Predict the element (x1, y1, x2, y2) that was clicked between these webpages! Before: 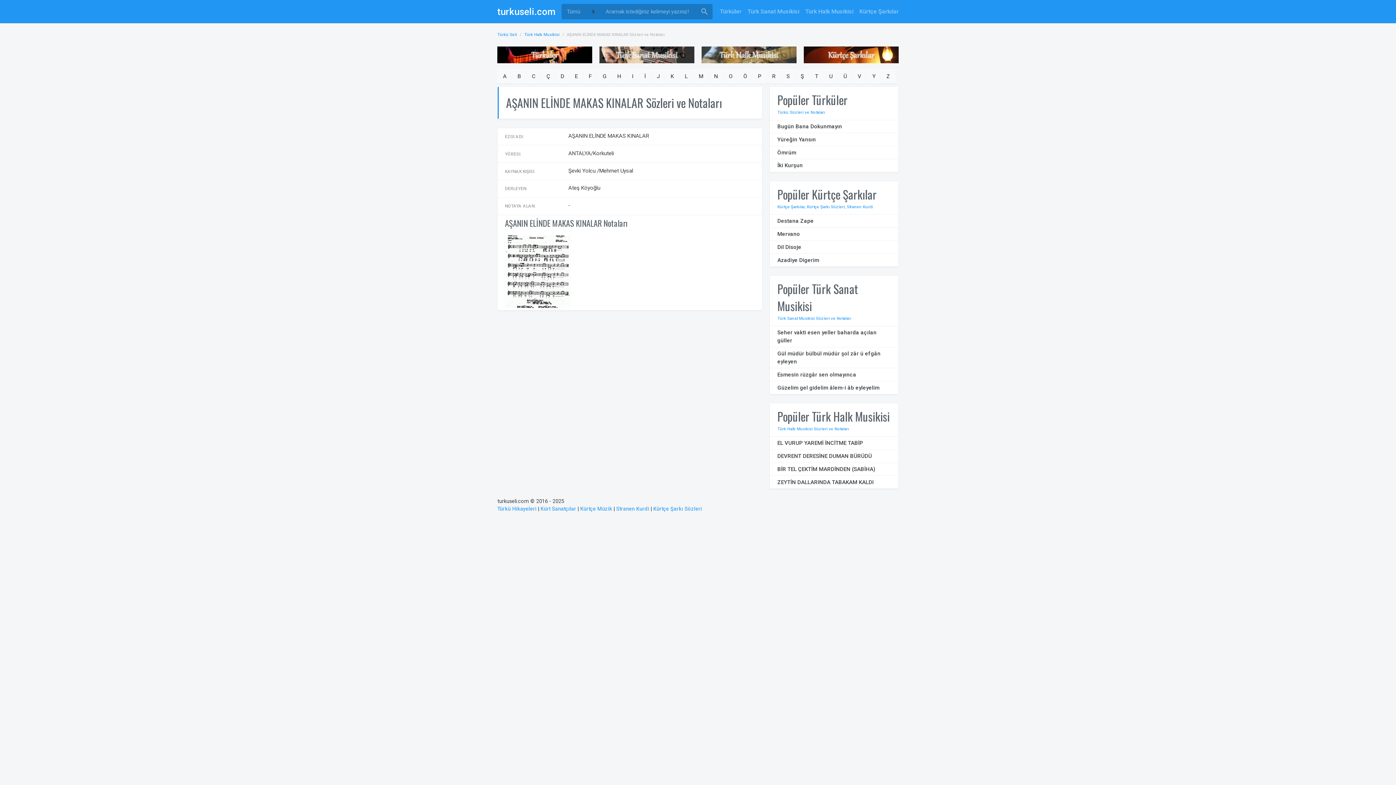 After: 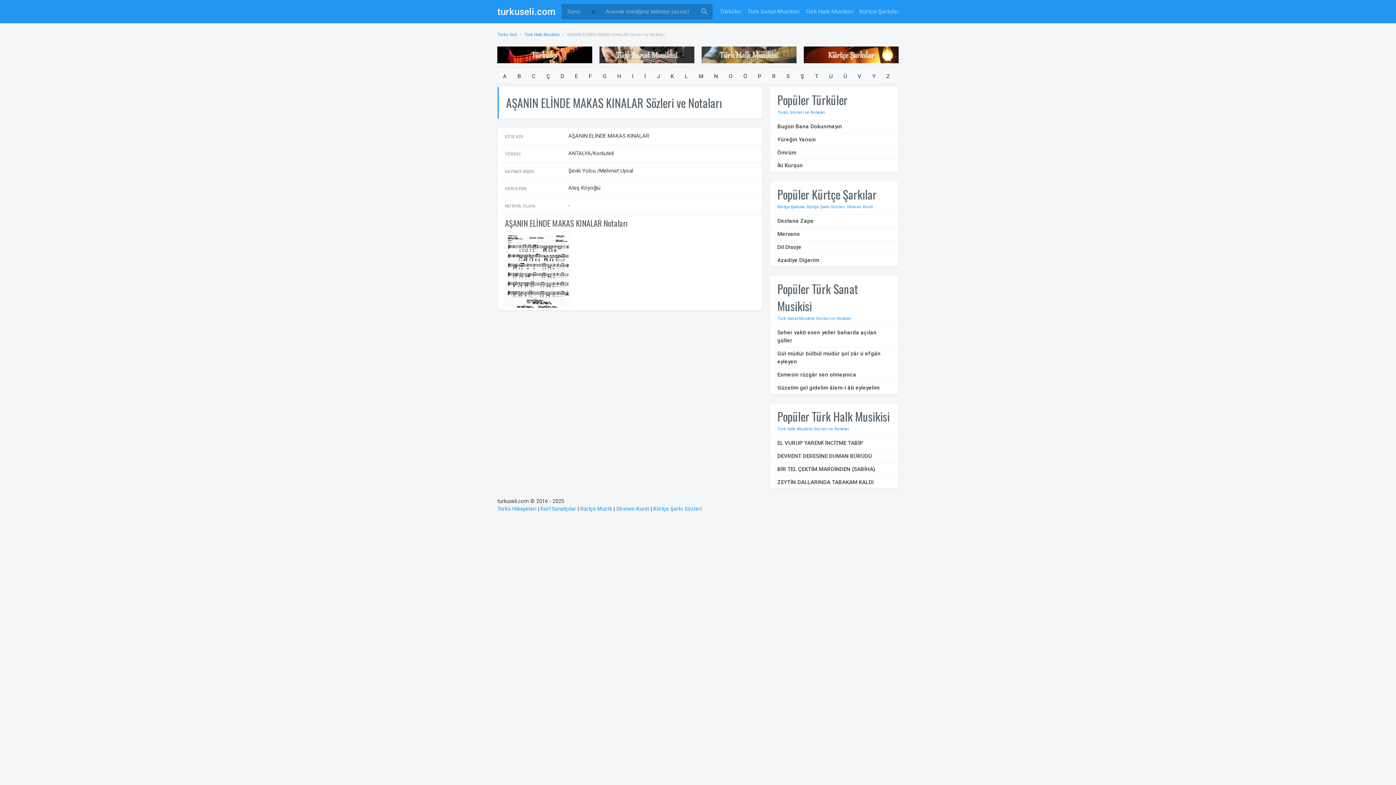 Action: bbox: (0, 0, 1396, 785)